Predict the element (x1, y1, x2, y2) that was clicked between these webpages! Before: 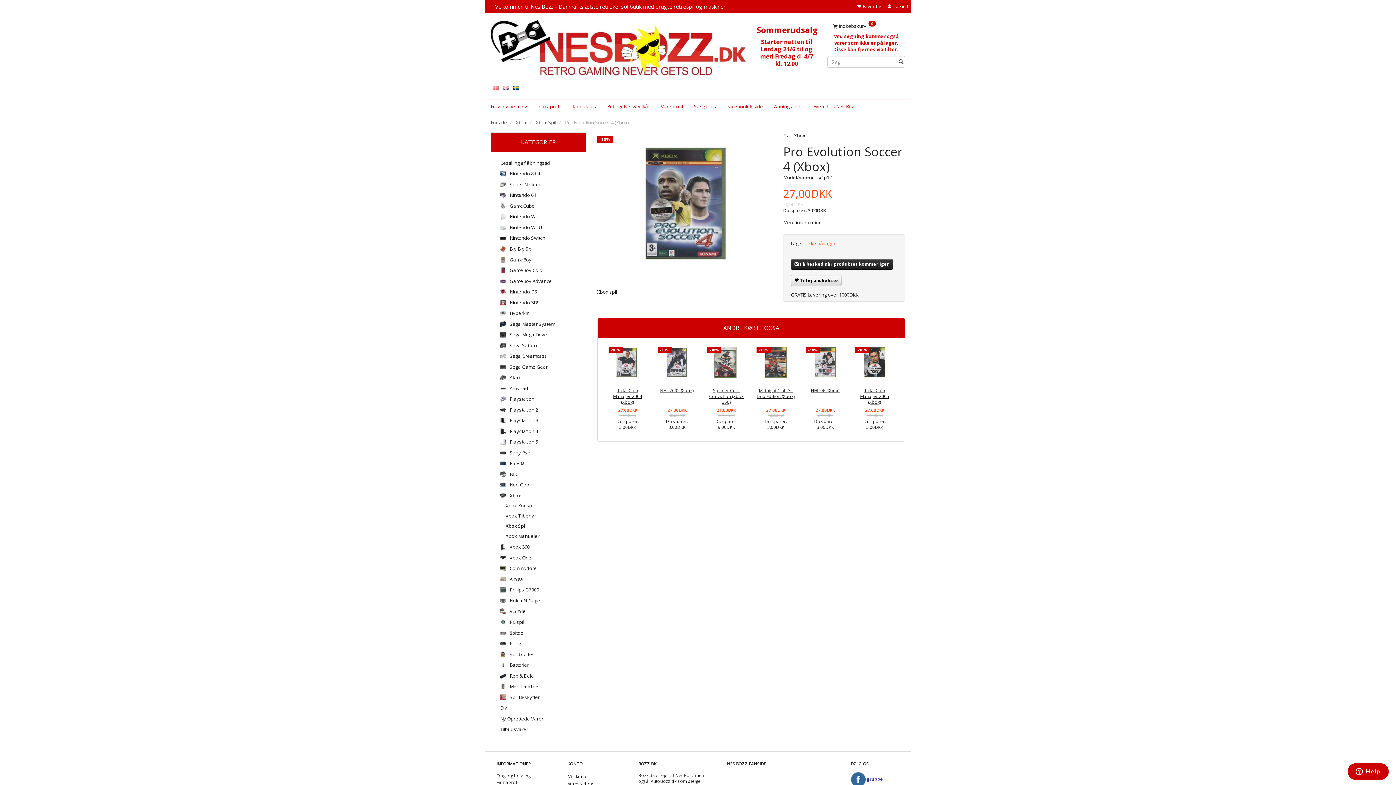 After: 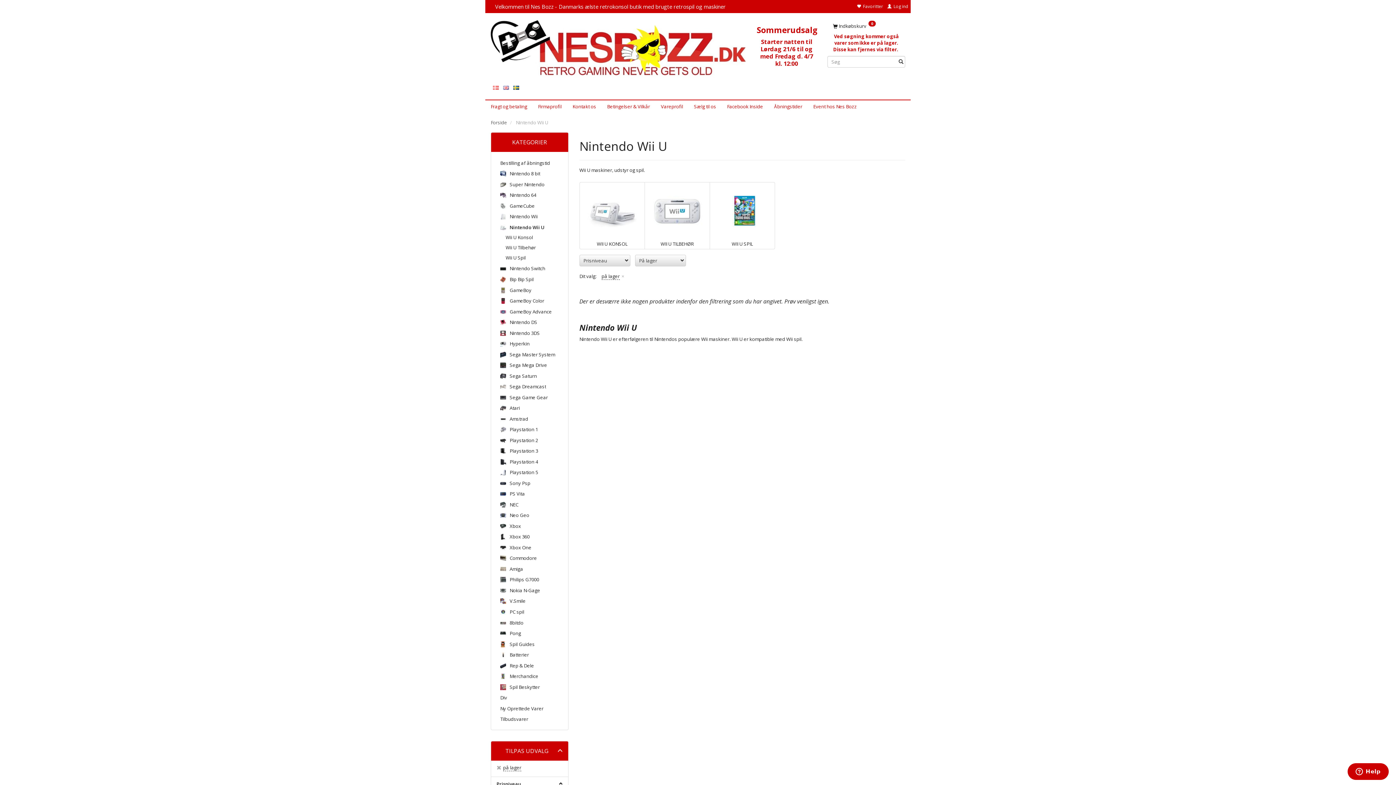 Action: bbox: (496, 221, 580, 232) label: Nintendo Wii U